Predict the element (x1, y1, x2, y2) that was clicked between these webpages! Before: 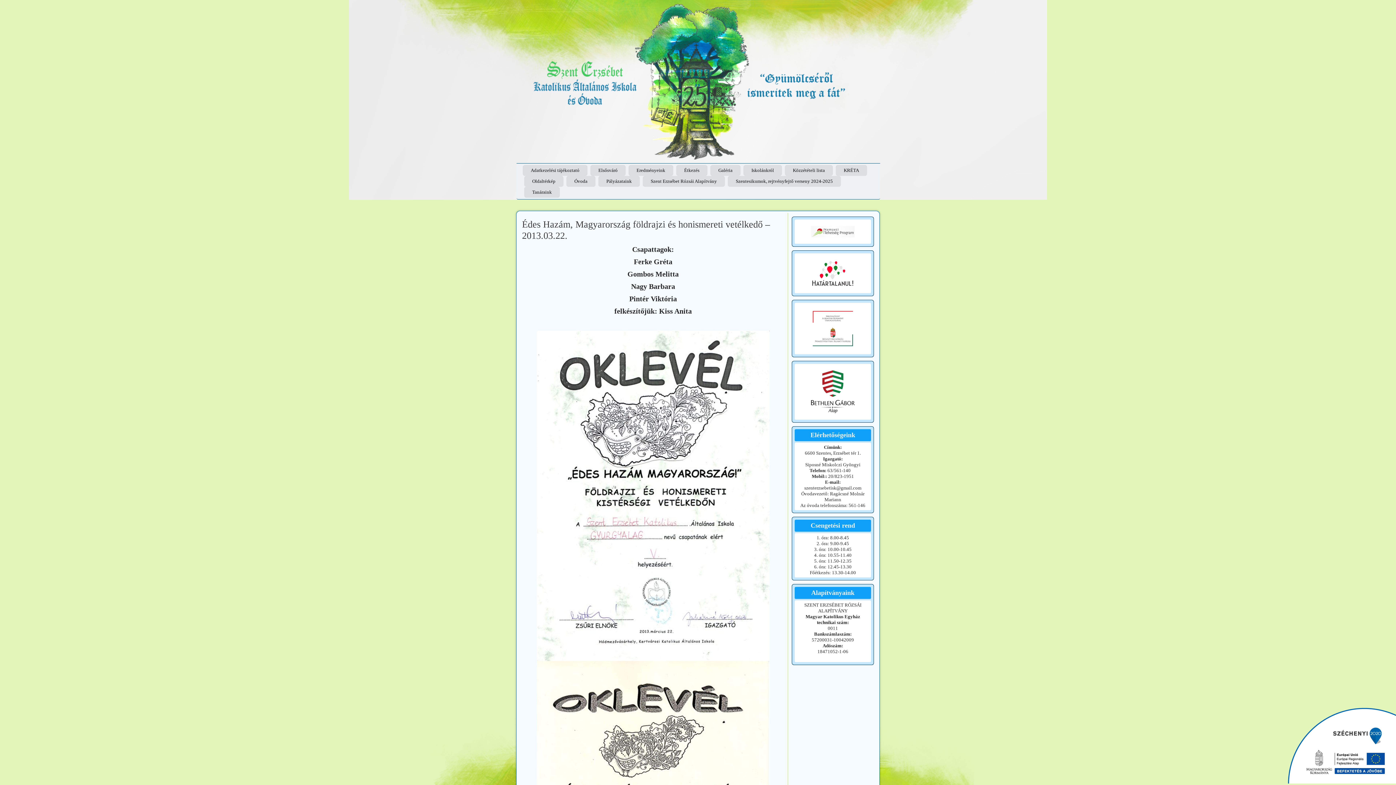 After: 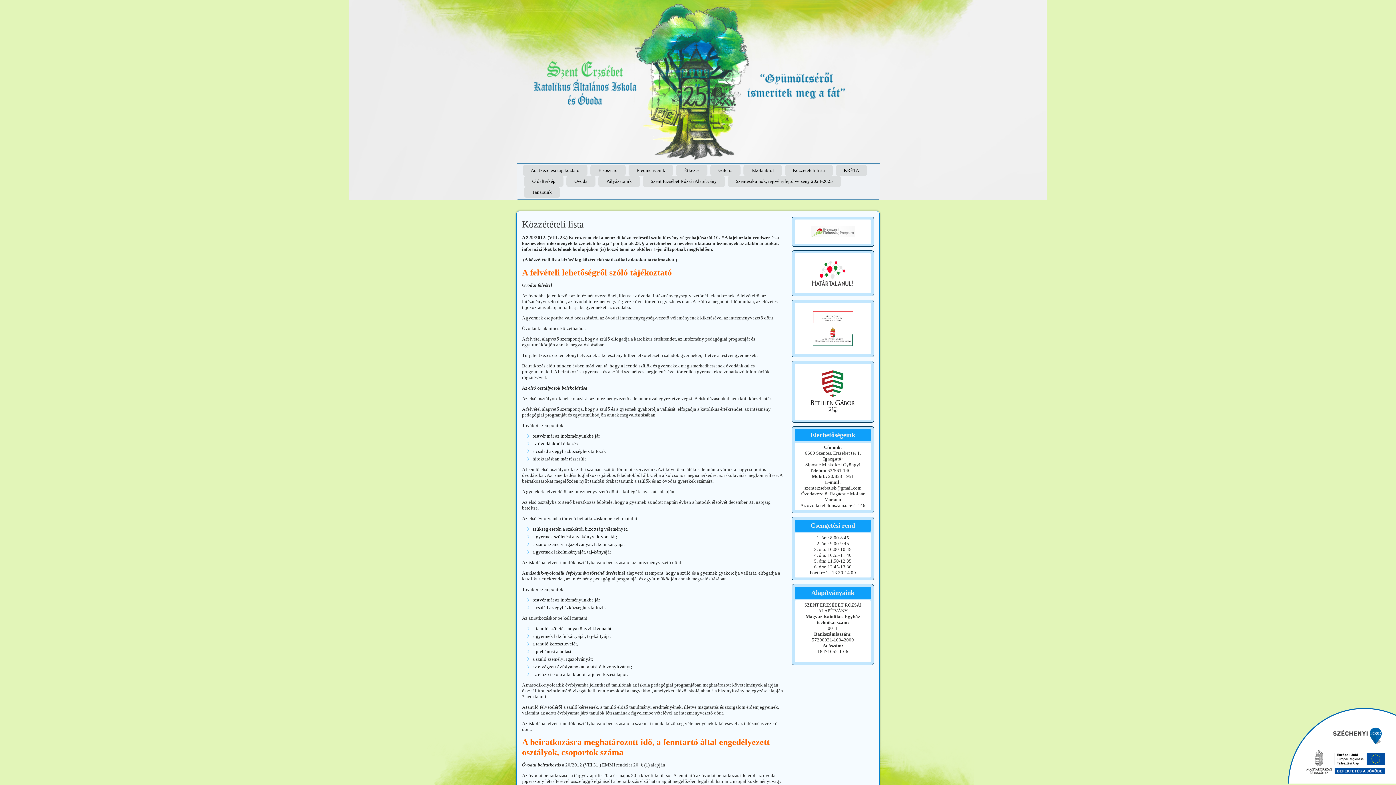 Action: label: Közzétételi lista bbox: (785, 165, 833, 176)